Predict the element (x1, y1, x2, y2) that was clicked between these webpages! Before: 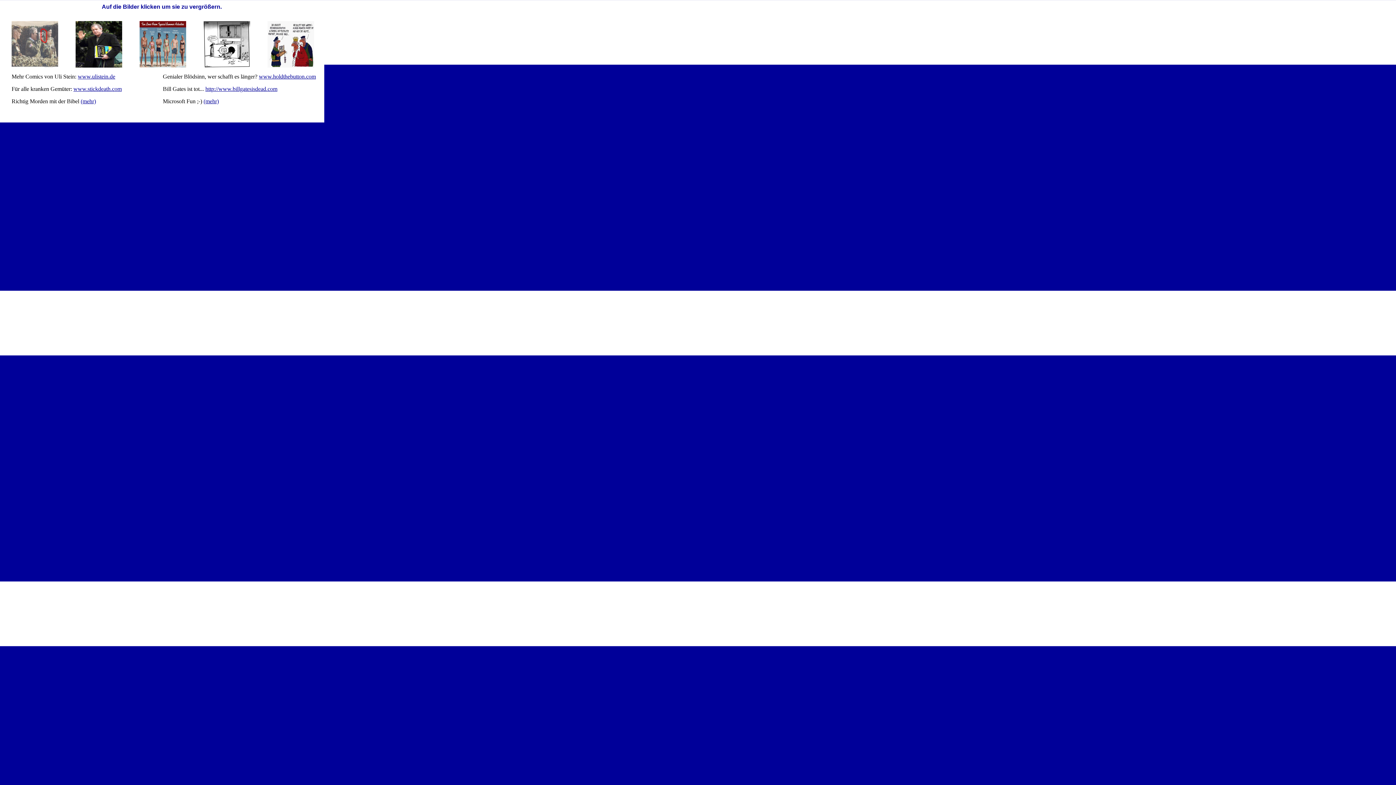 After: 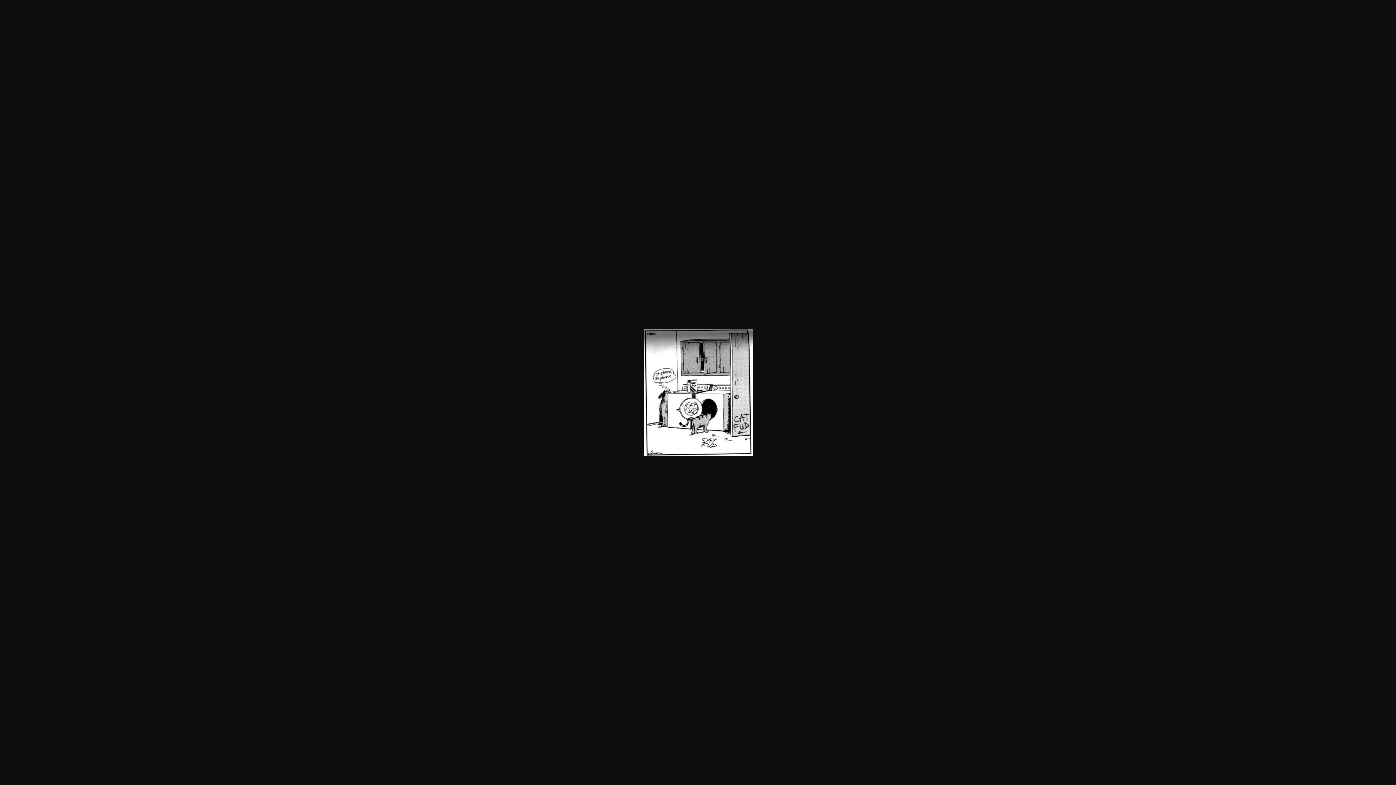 Action: bbox: (203, 62, 250, 68)